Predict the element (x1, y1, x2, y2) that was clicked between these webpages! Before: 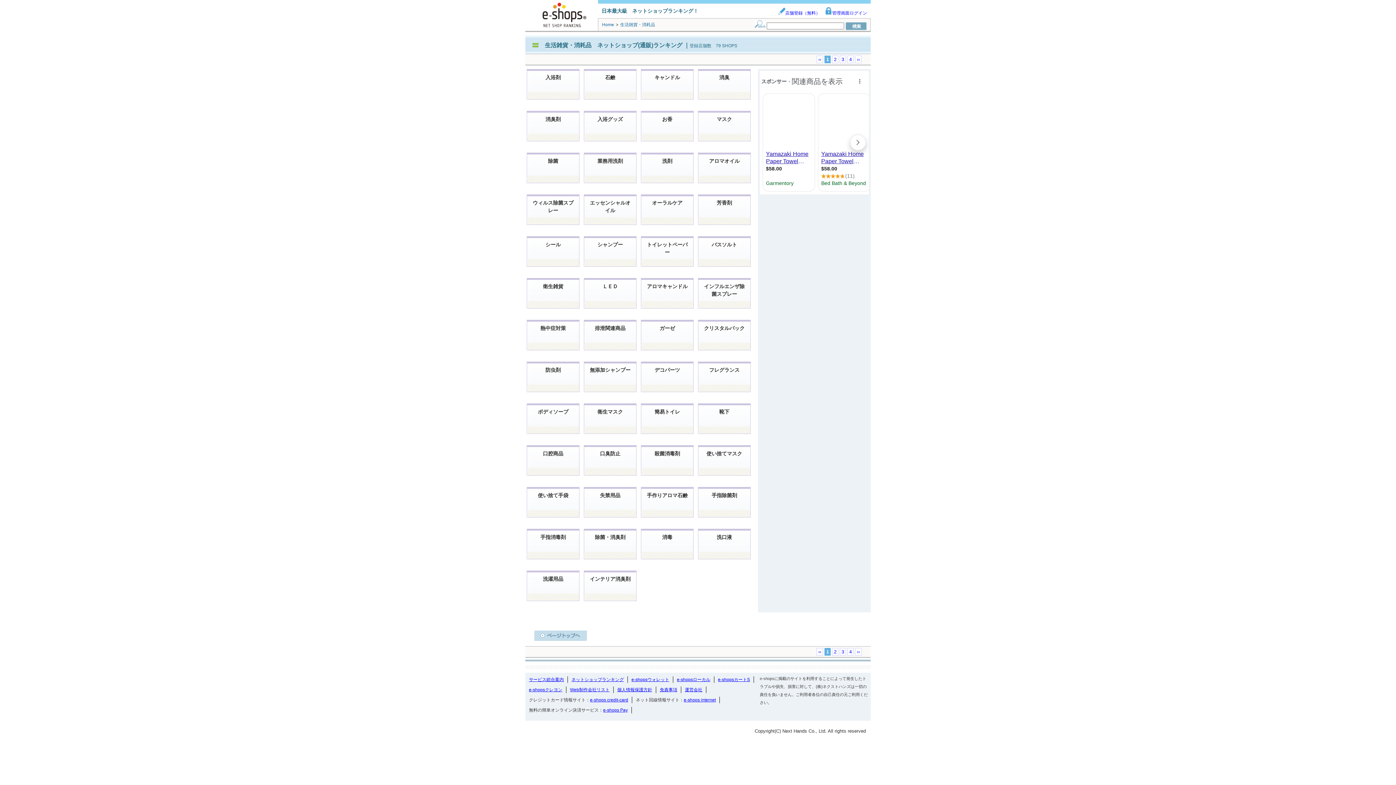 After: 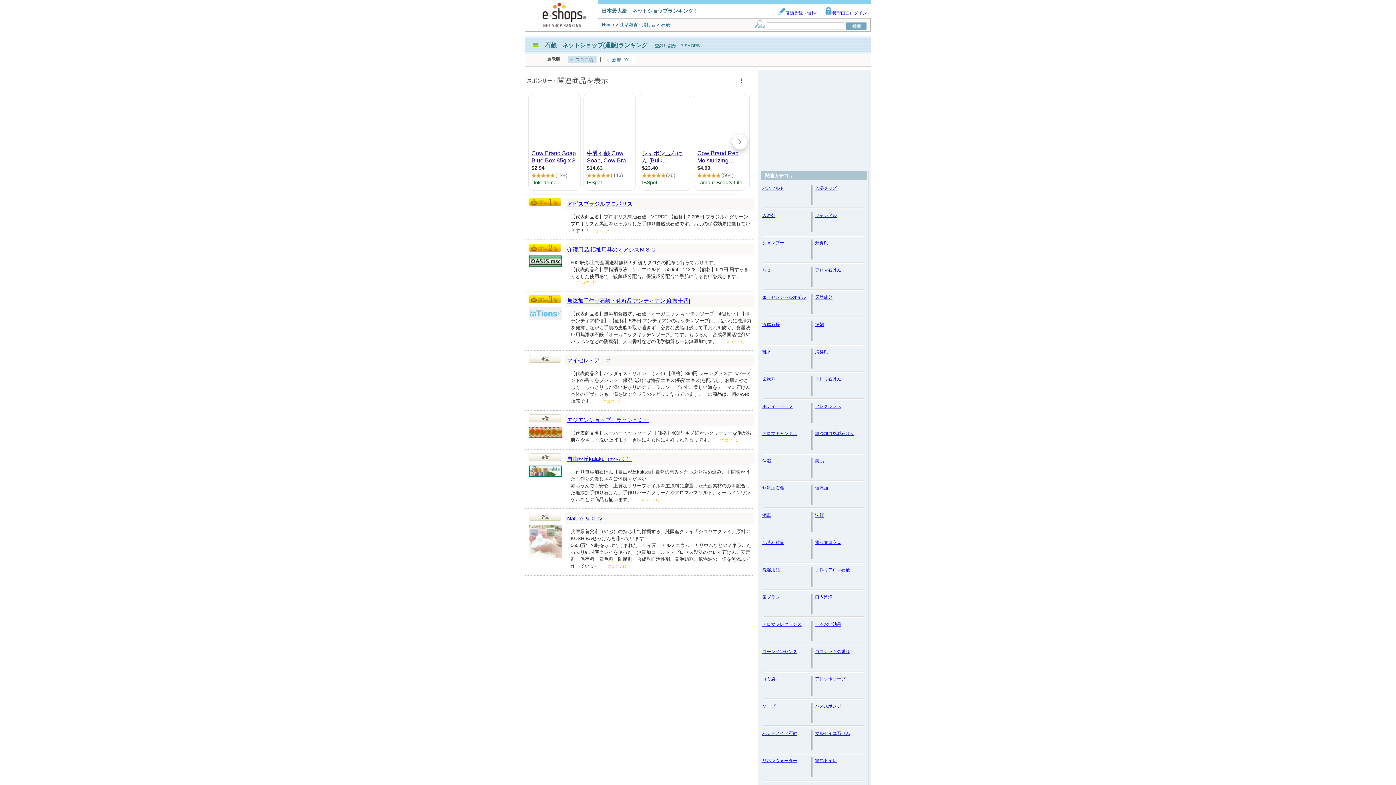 Action: label: 石鹸 bbox: (584, 69, 636, 99)